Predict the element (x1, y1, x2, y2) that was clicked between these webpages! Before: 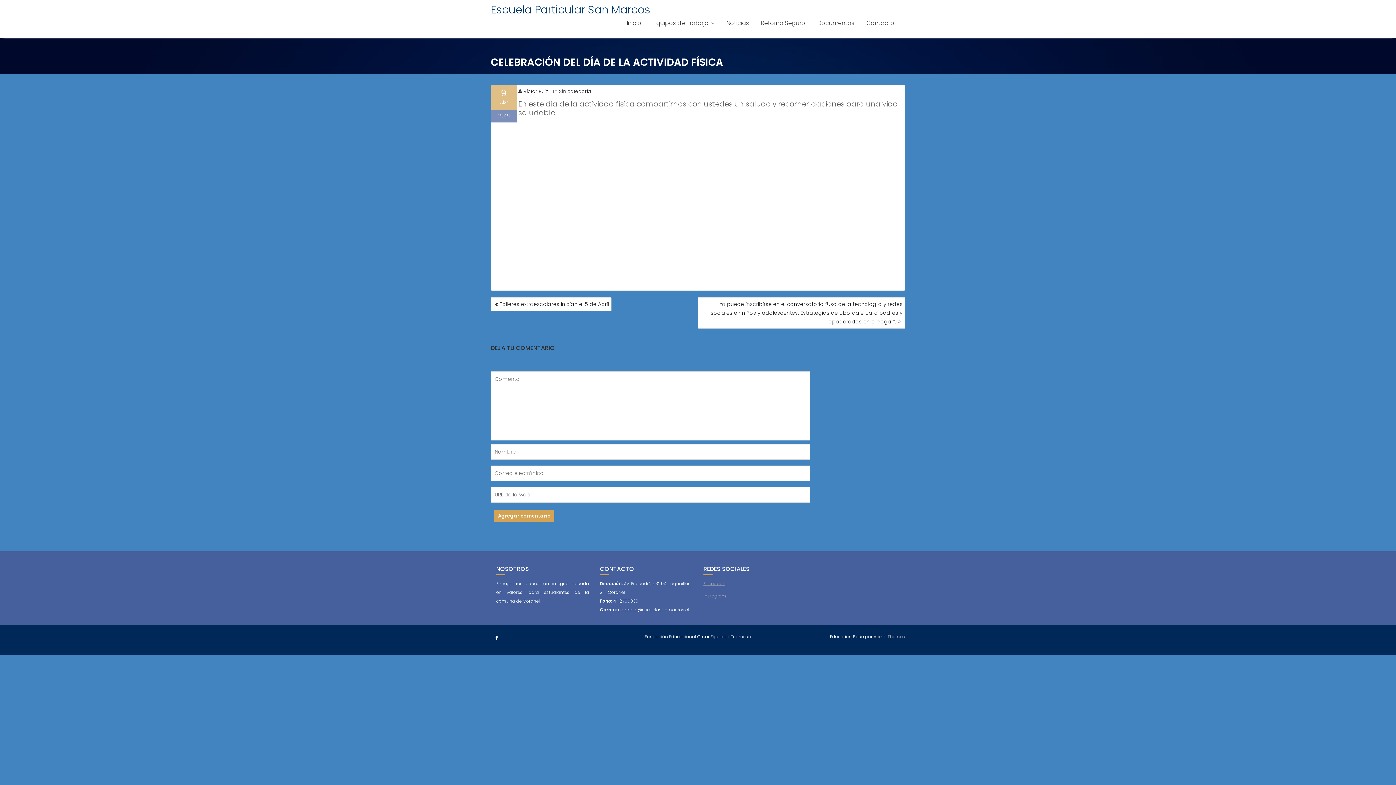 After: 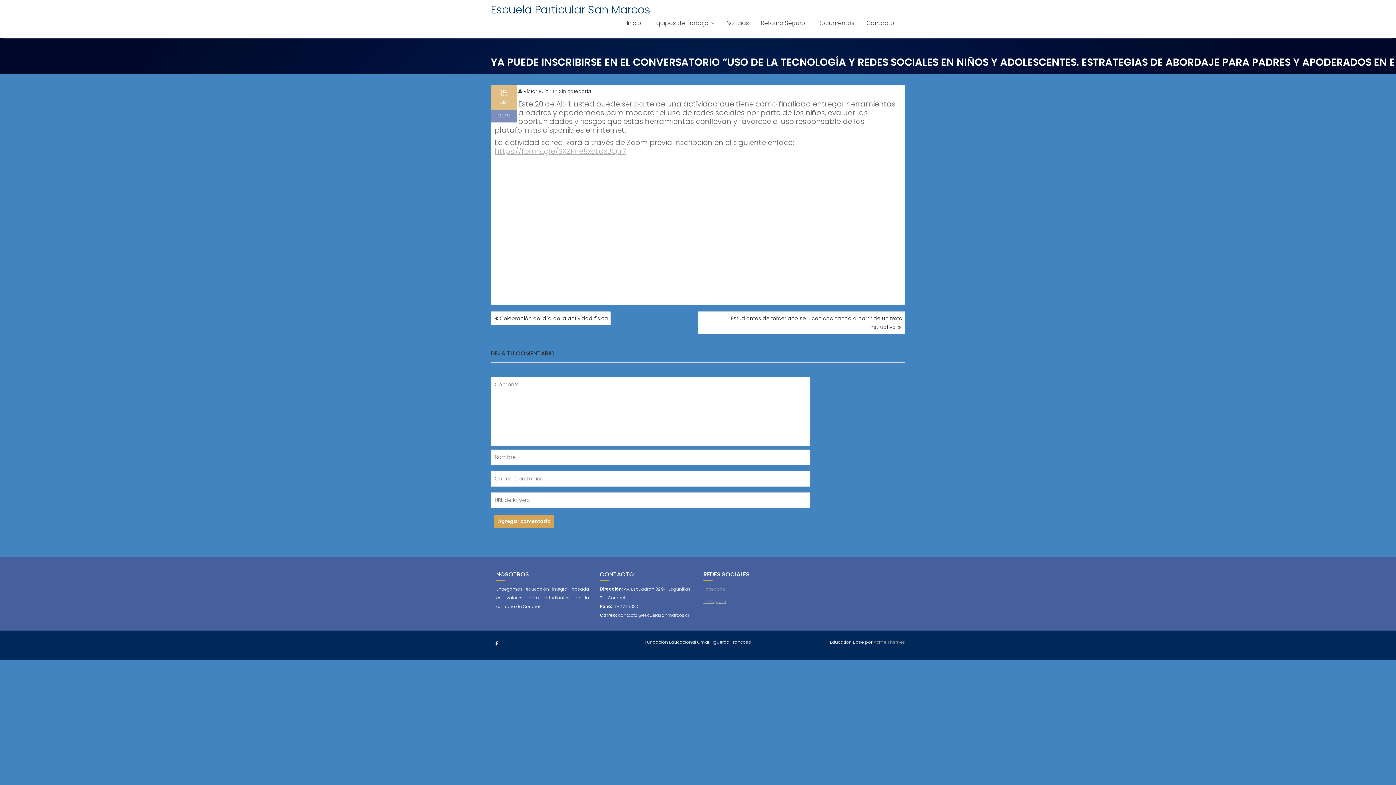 Action: label: Ya puede inscribirse en el conversatorio “Uso de la tecnología y redes sociales en niños y adolescentes. Estrategias de abordaje para padres y apoderados en el hogar”. bbox: (698, 297, 905, 328)